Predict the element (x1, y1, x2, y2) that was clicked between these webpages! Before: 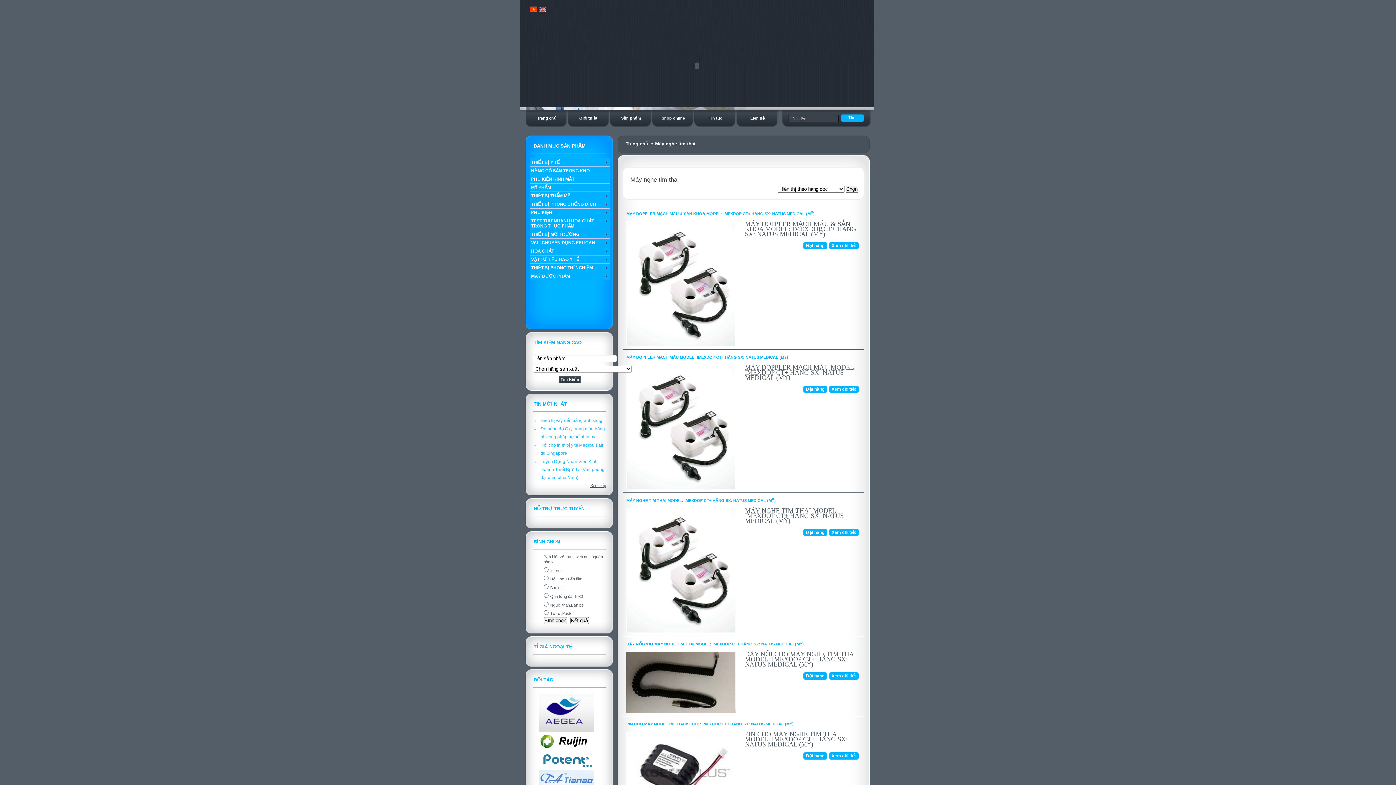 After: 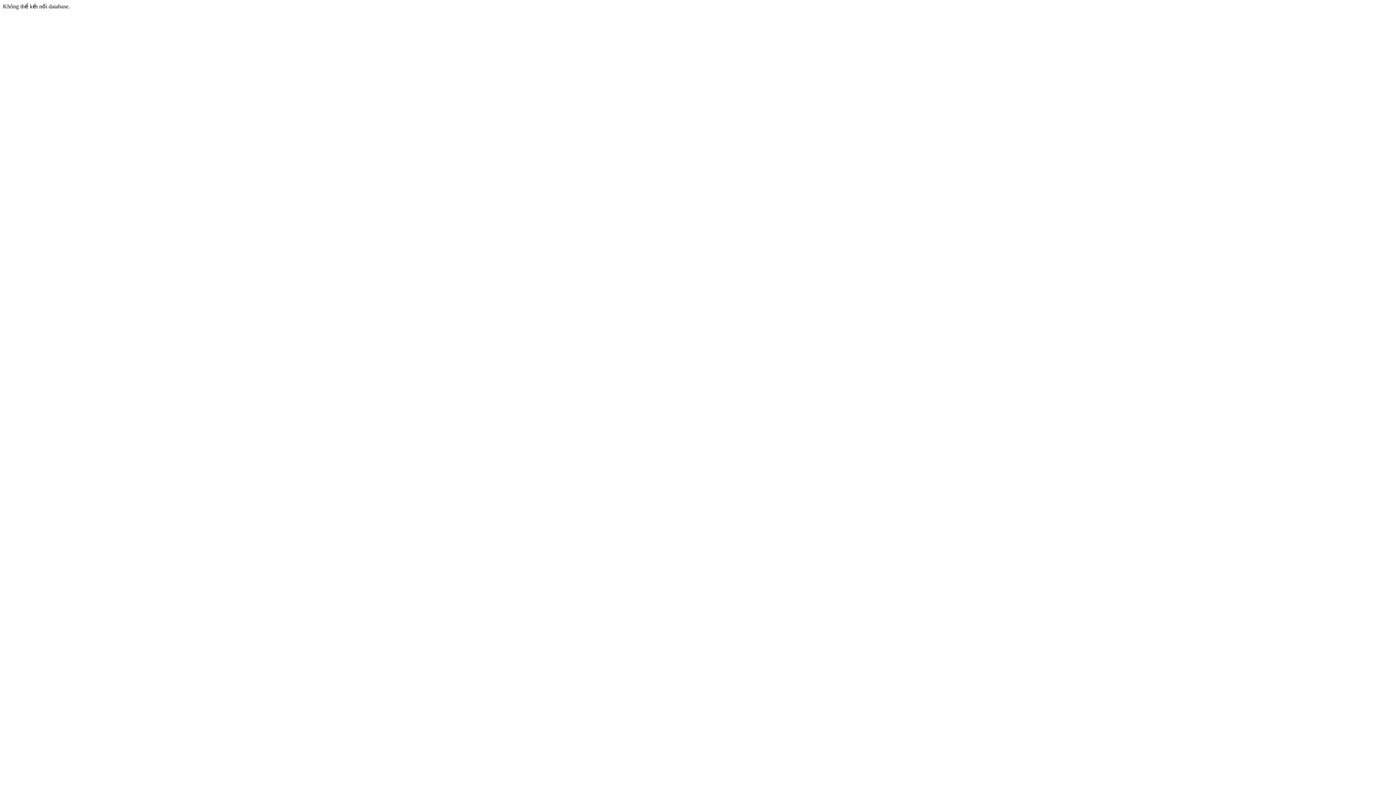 Action: bbox: (652, 110, 694, 126) label: Shop online